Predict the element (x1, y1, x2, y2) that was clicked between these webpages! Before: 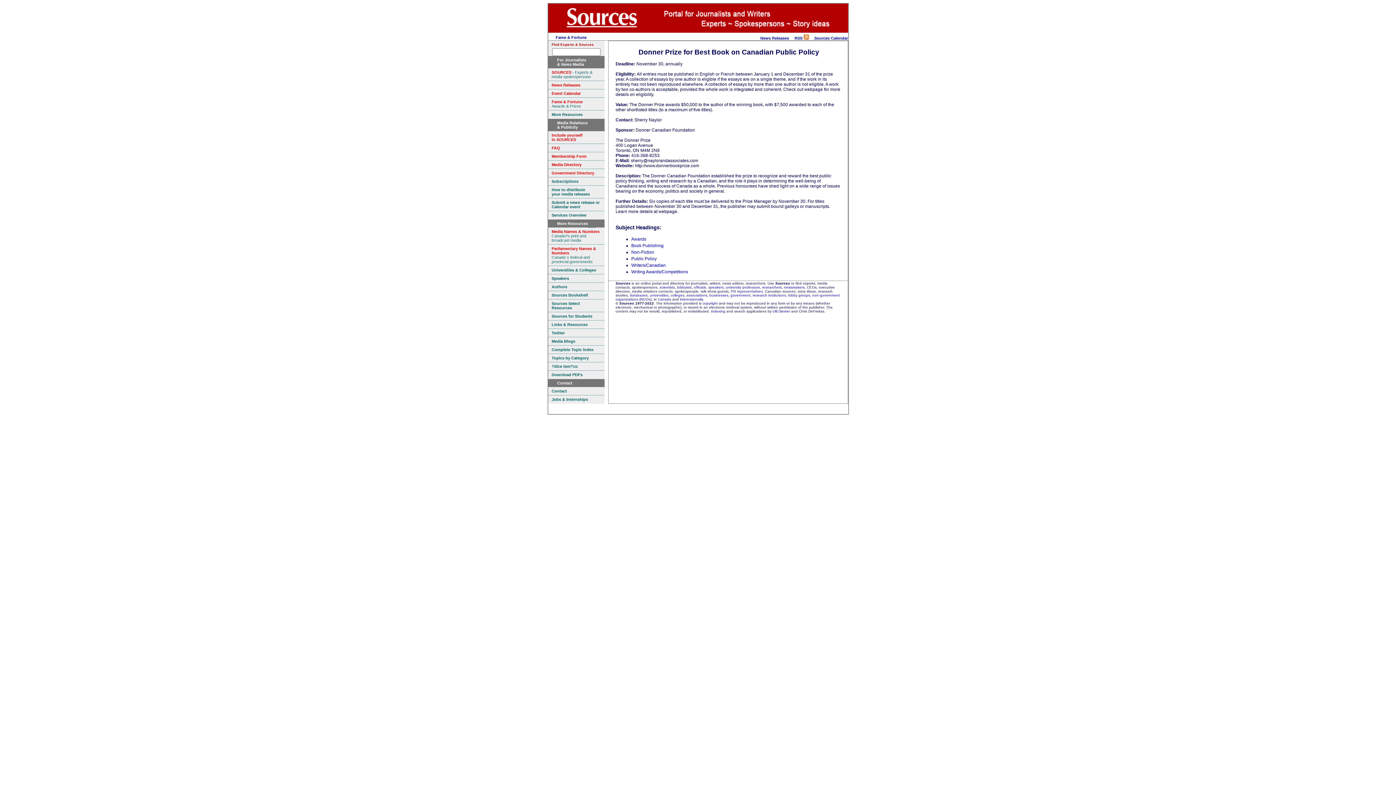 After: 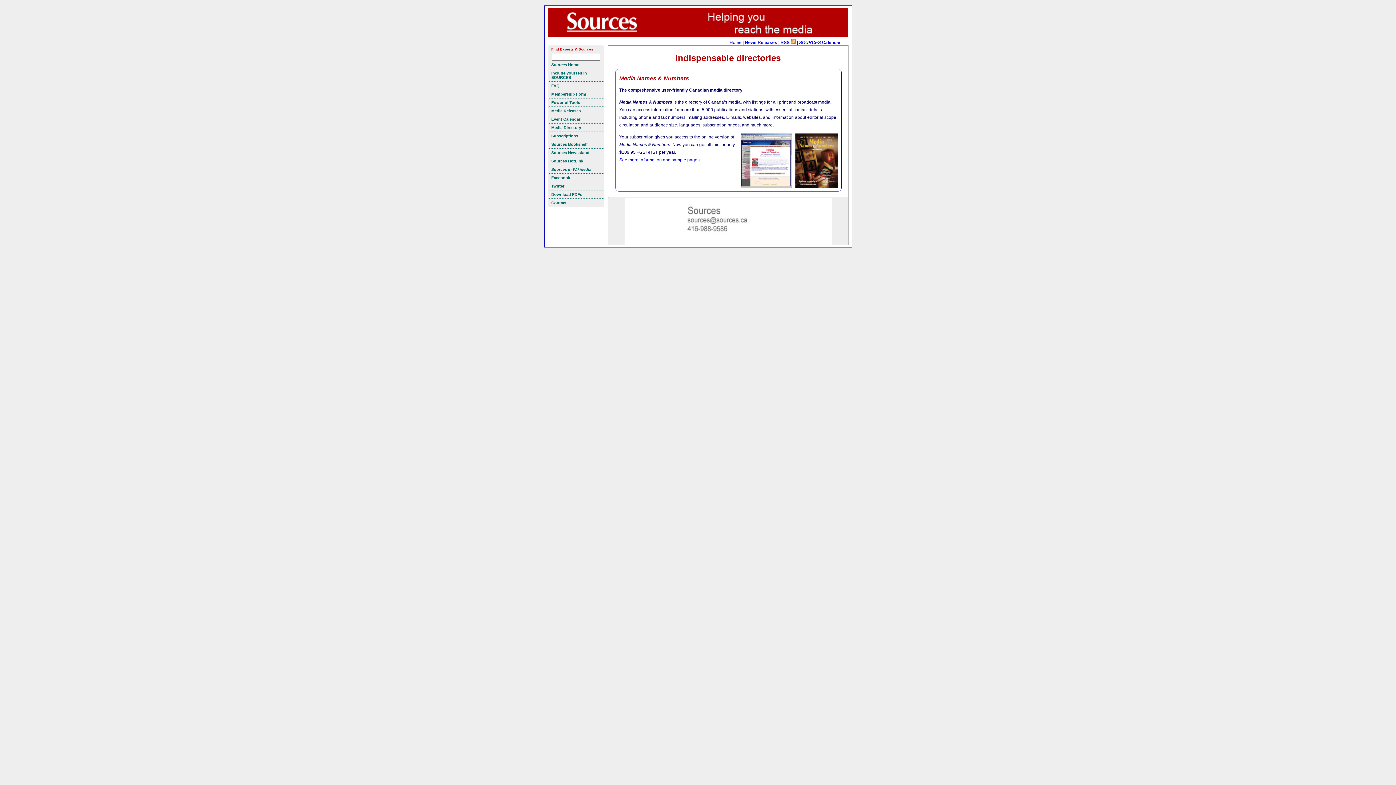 Action: bbox: (548, 177, 604, 185) label: Subscriptions